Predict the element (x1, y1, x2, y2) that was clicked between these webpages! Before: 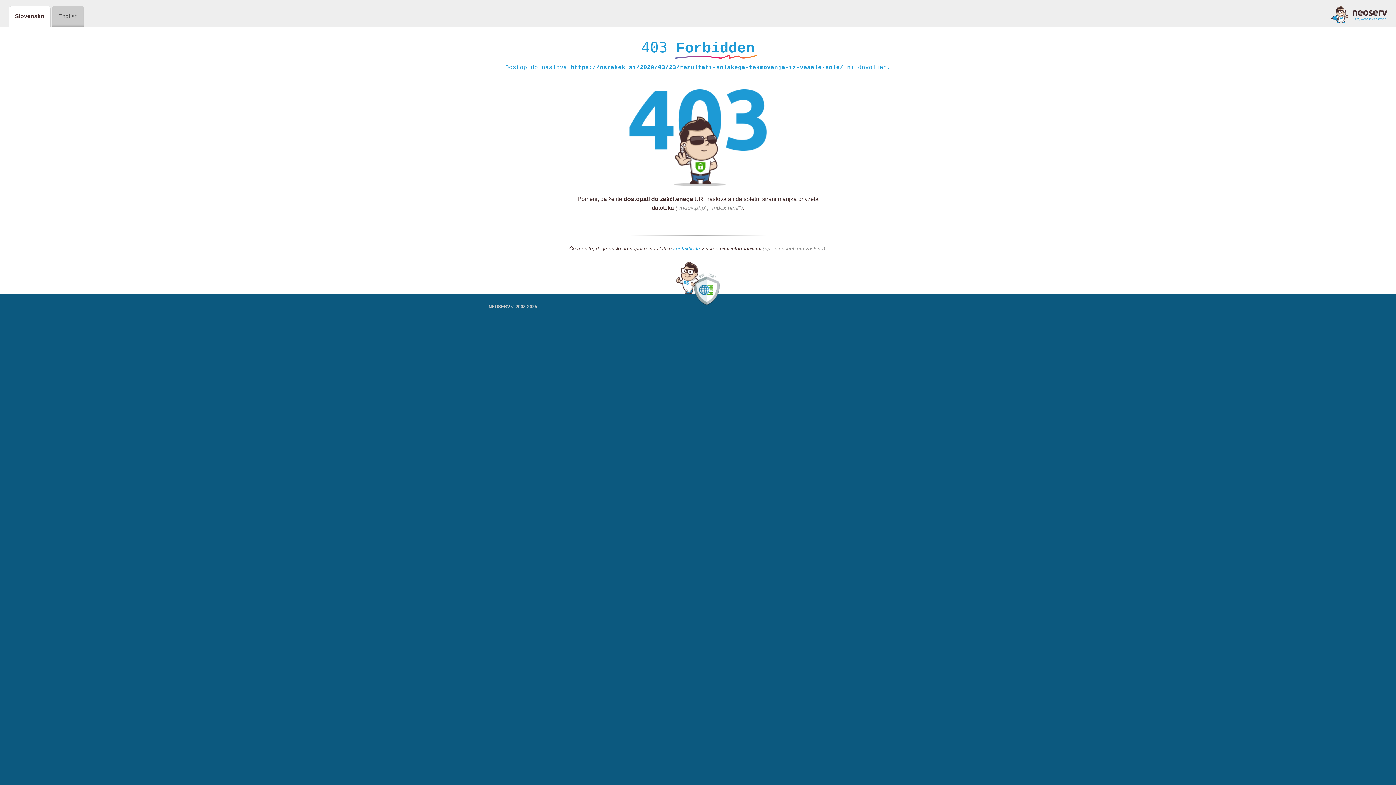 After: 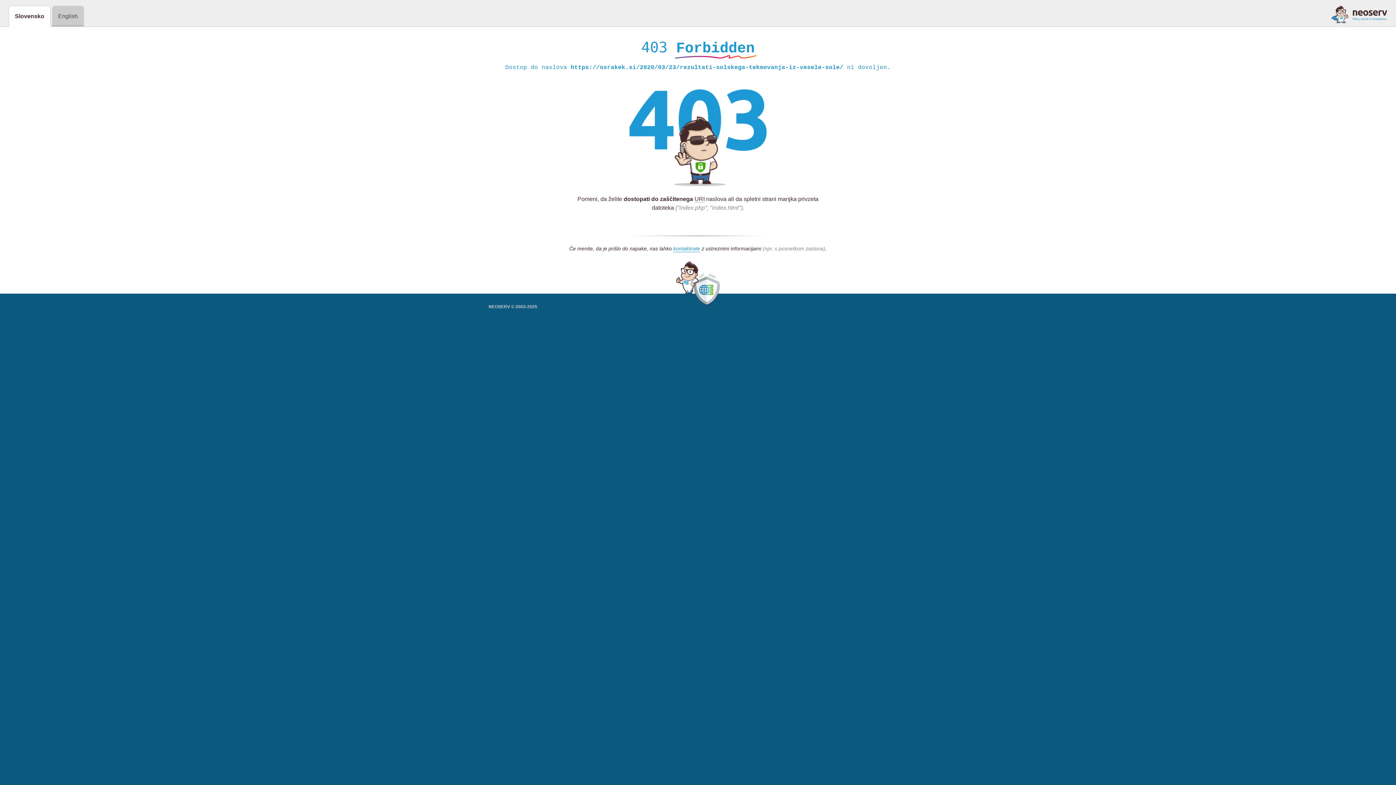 Action: bbox: (1331, 5, 1387, 23)